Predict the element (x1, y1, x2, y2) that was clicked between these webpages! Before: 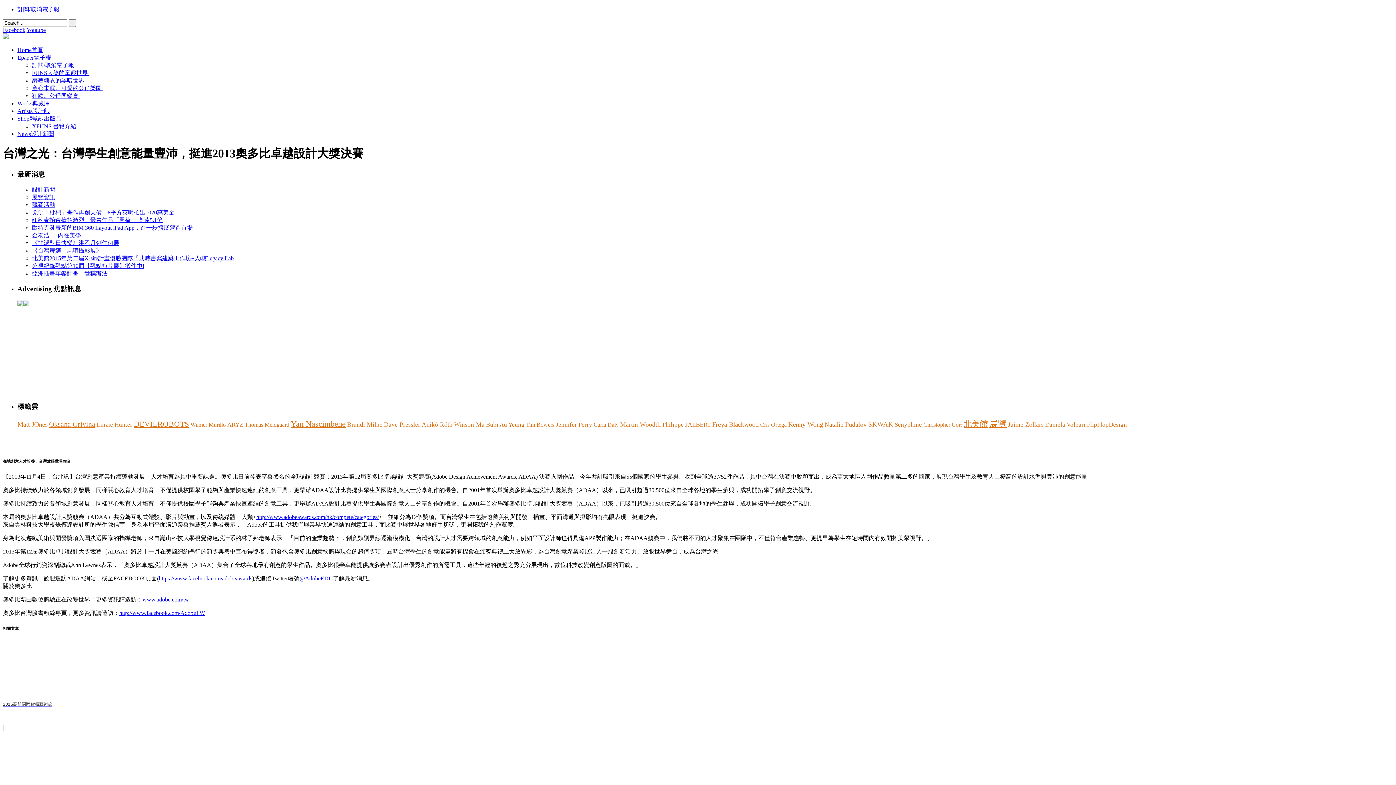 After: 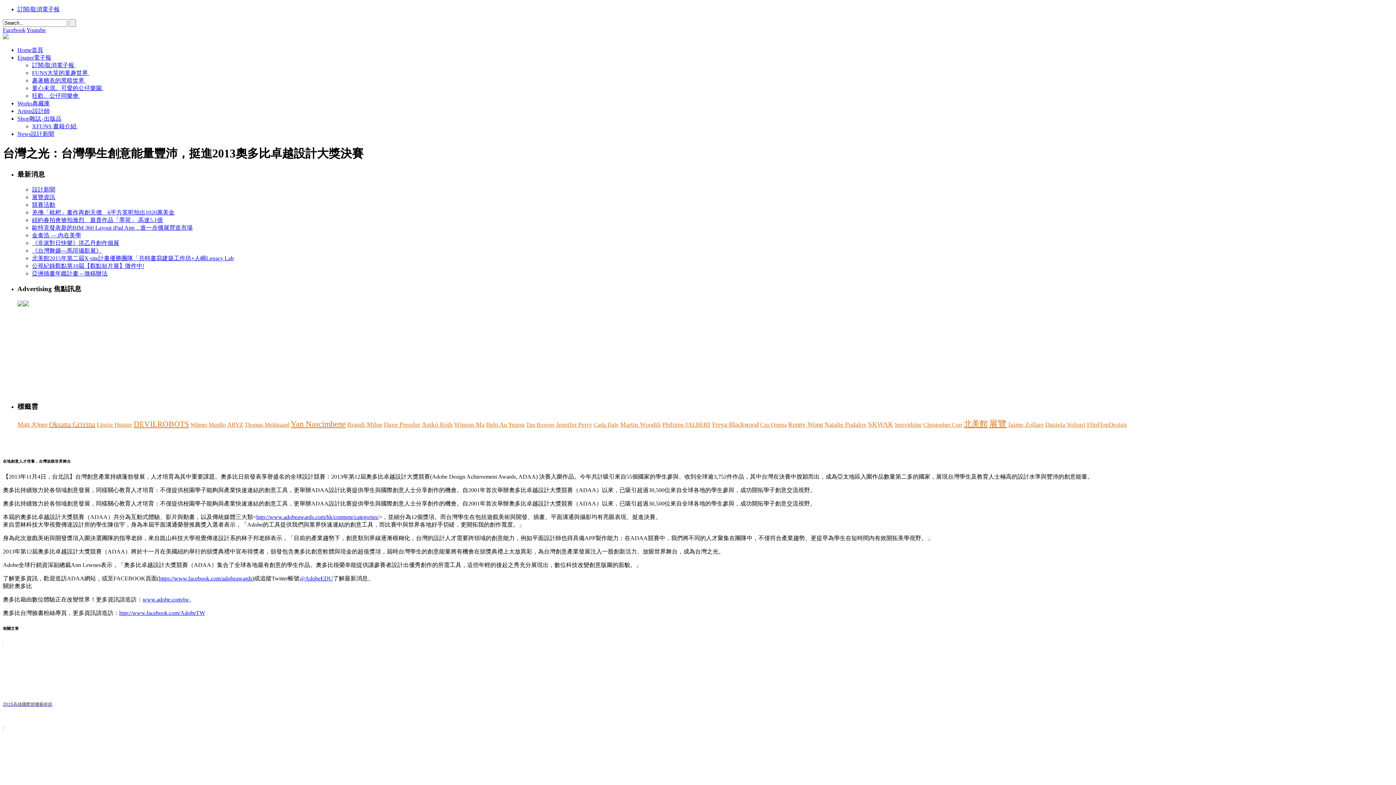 Action: bbox: (32, 224, 192, 230) label: 歐特克發表新的BIM 360 Layout iPad App，進一步擴展營造市場